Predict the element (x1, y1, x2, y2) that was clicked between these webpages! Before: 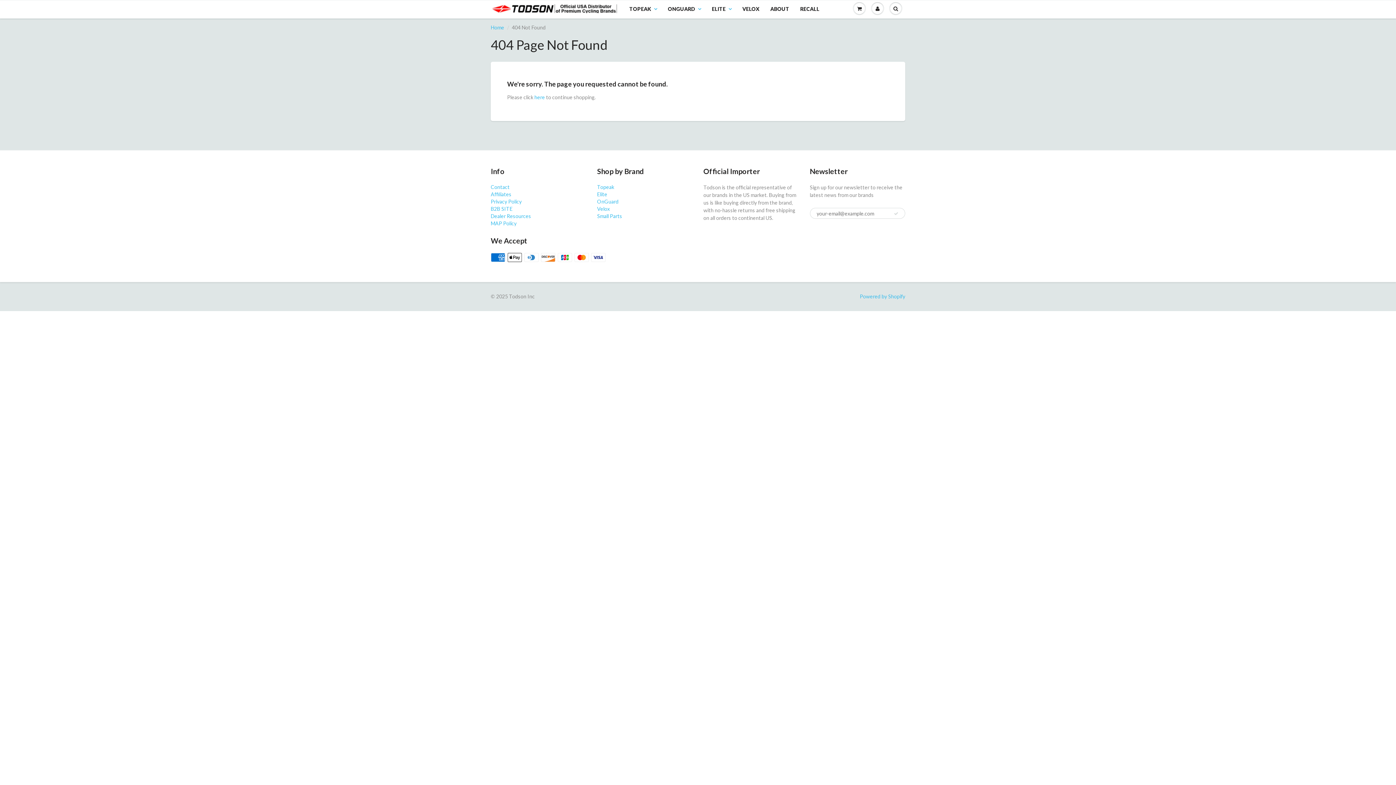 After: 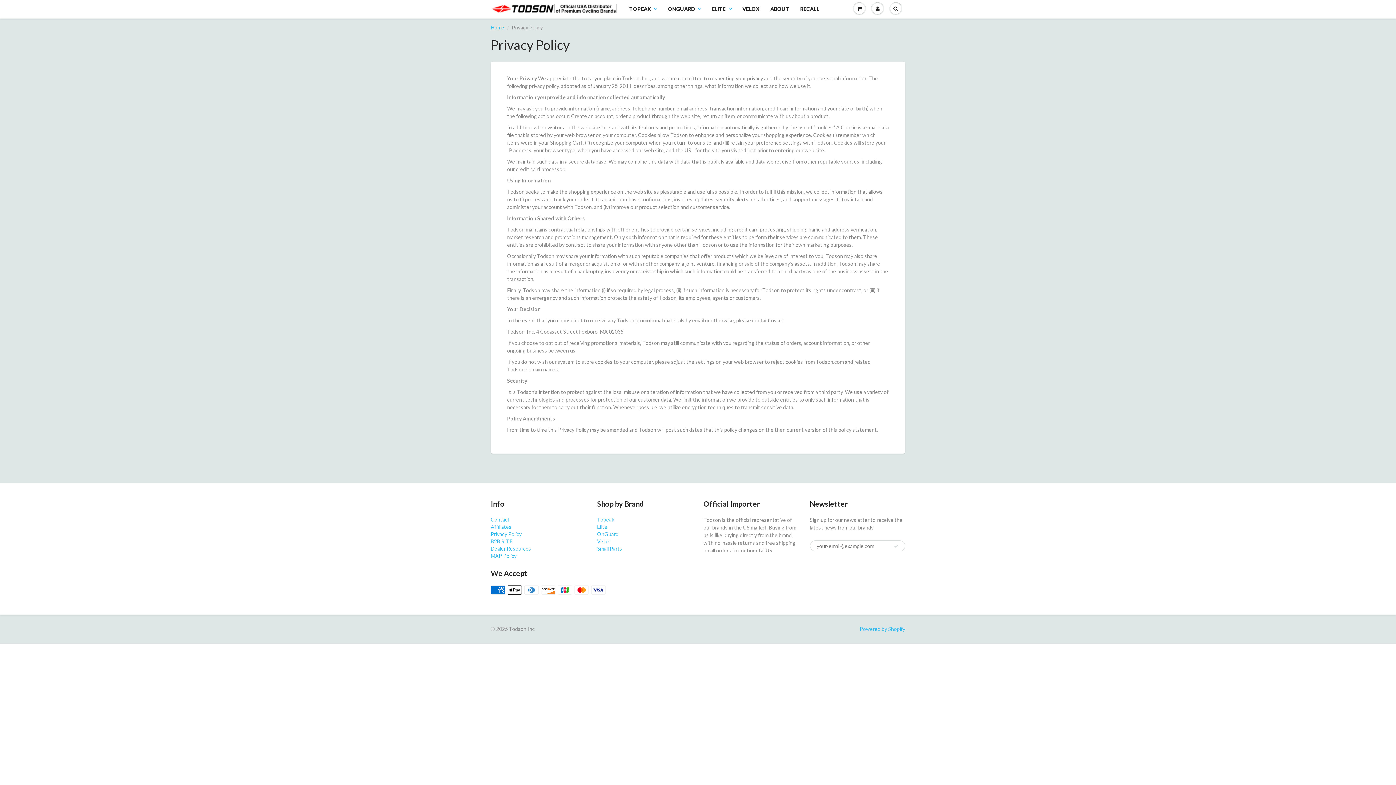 Action: bbox: (490, 198, 521, 204) label: Privacy Policy